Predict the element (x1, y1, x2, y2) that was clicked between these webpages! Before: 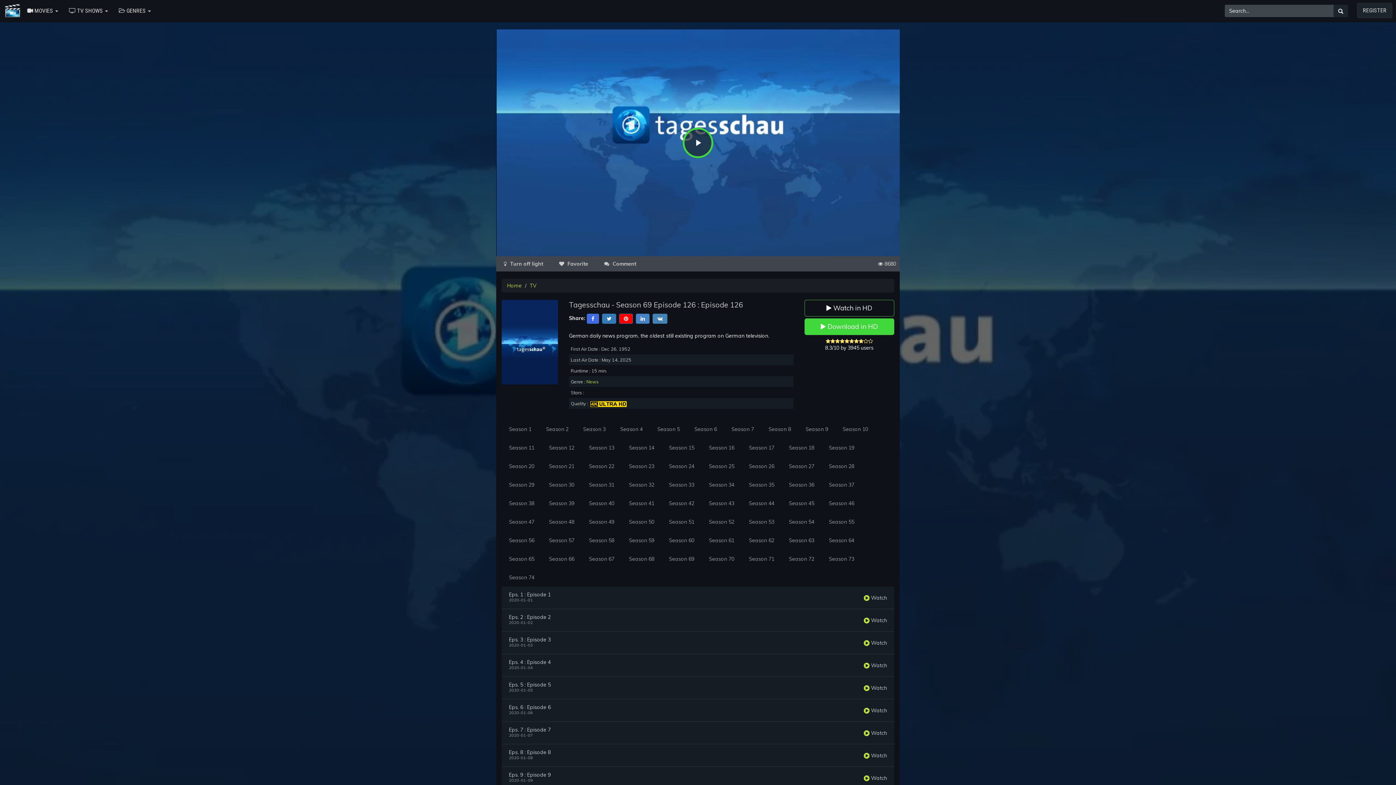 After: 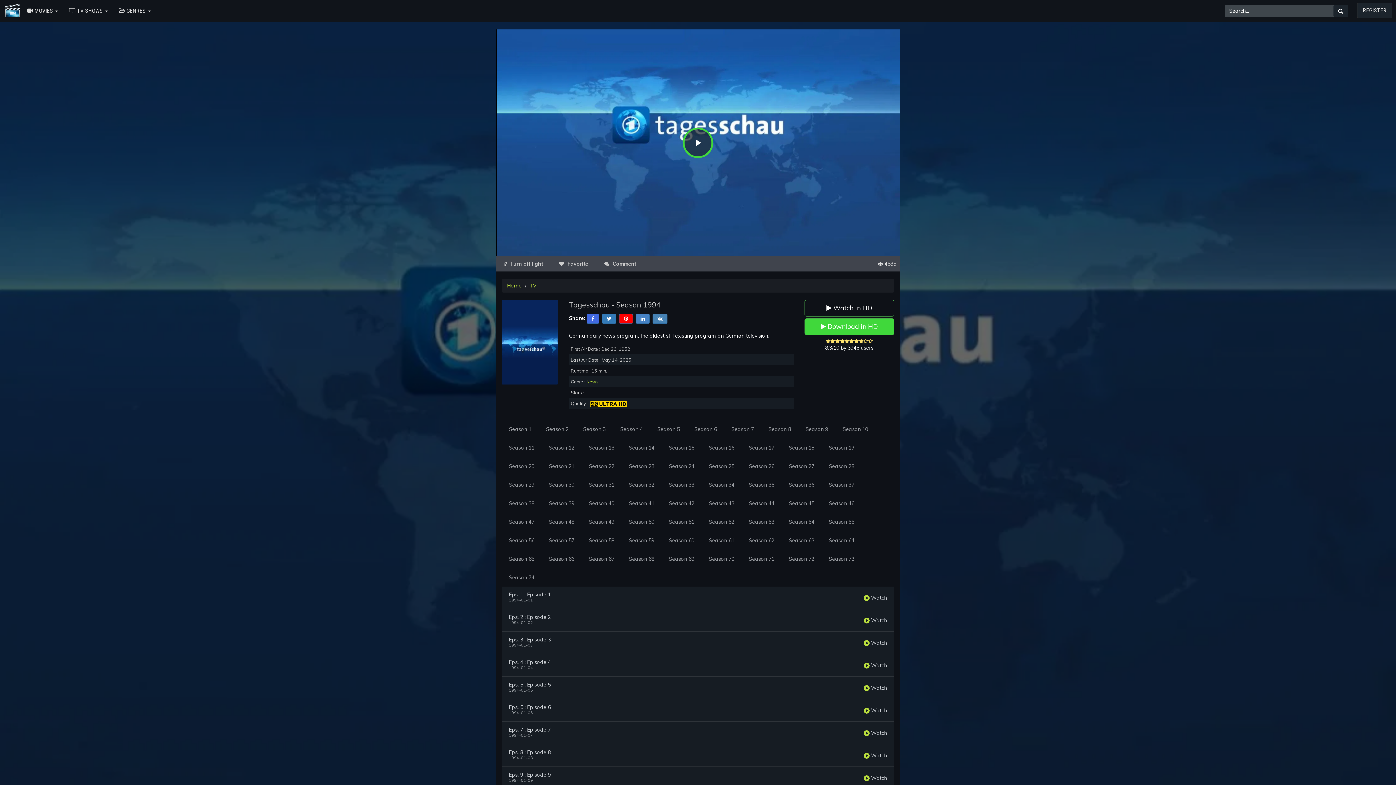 Action: bbox: (701, 494, 741, 513) label: Season 43